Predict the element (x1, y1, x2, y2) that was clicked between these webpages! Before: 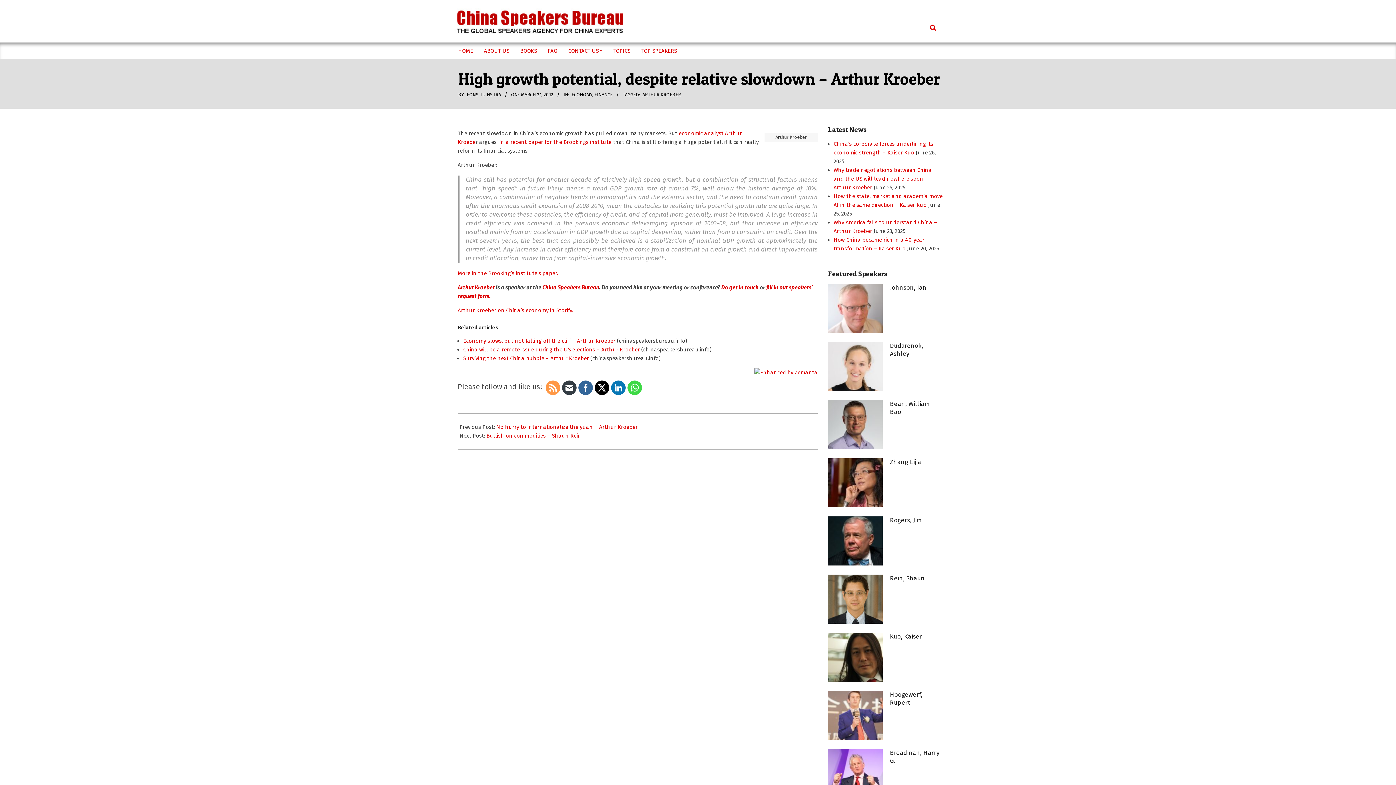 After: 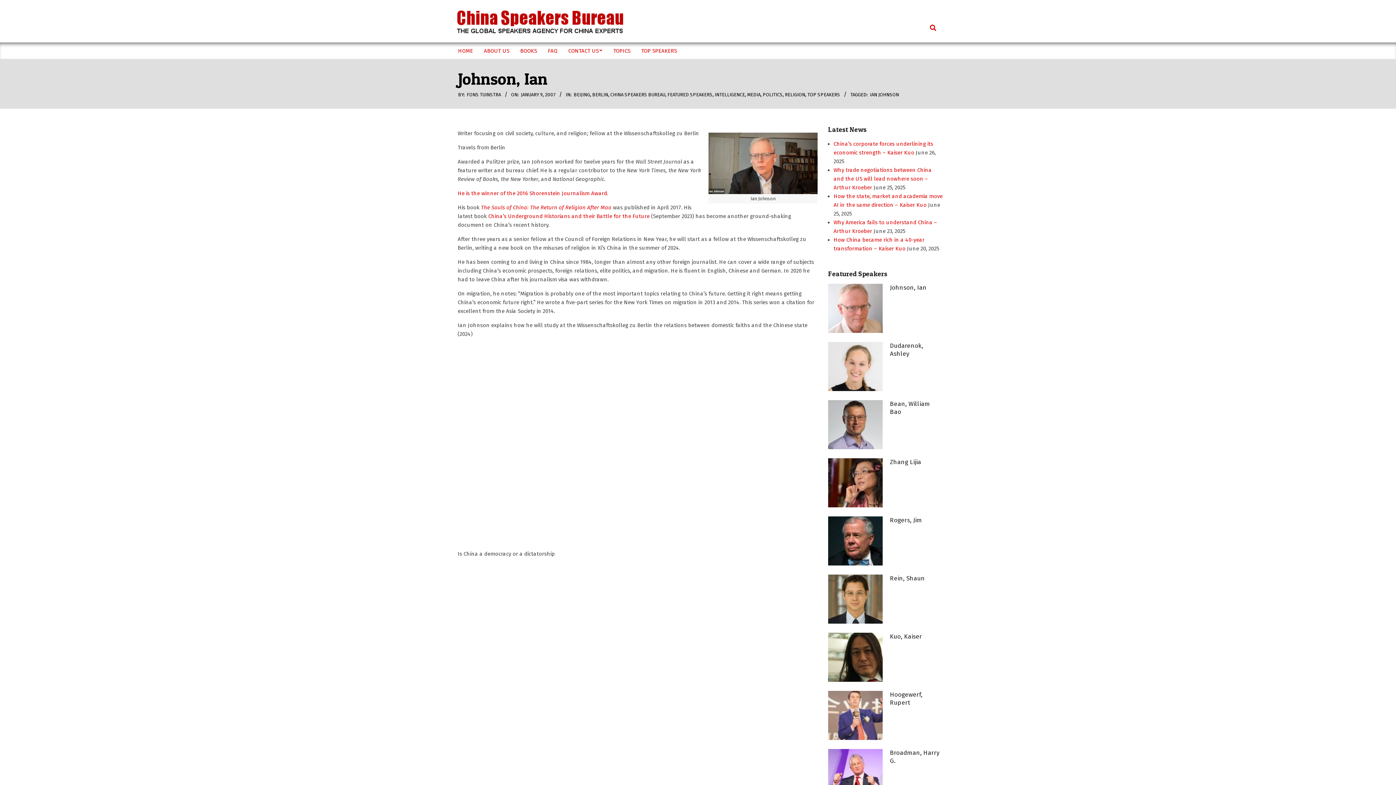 Action: bbox: (828, 284, 882, 338)